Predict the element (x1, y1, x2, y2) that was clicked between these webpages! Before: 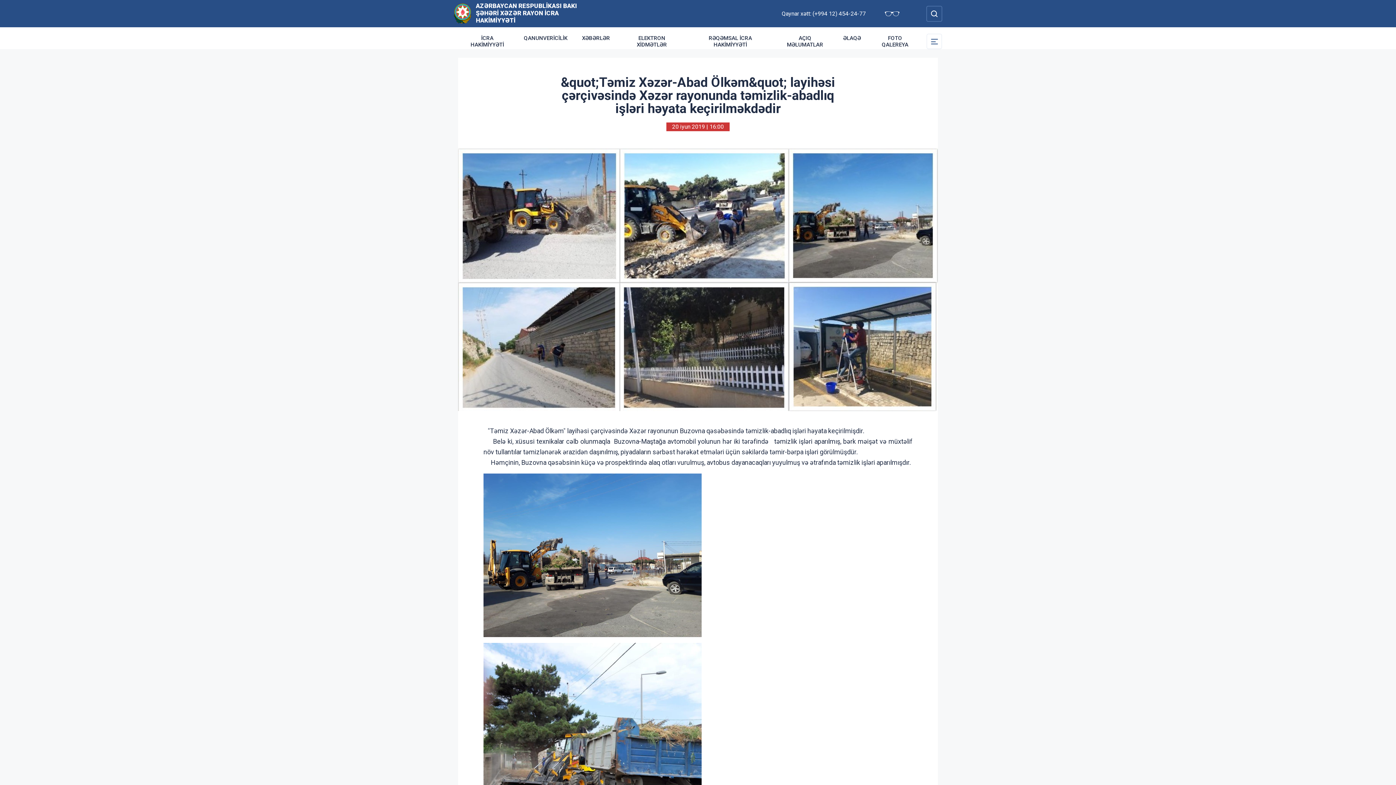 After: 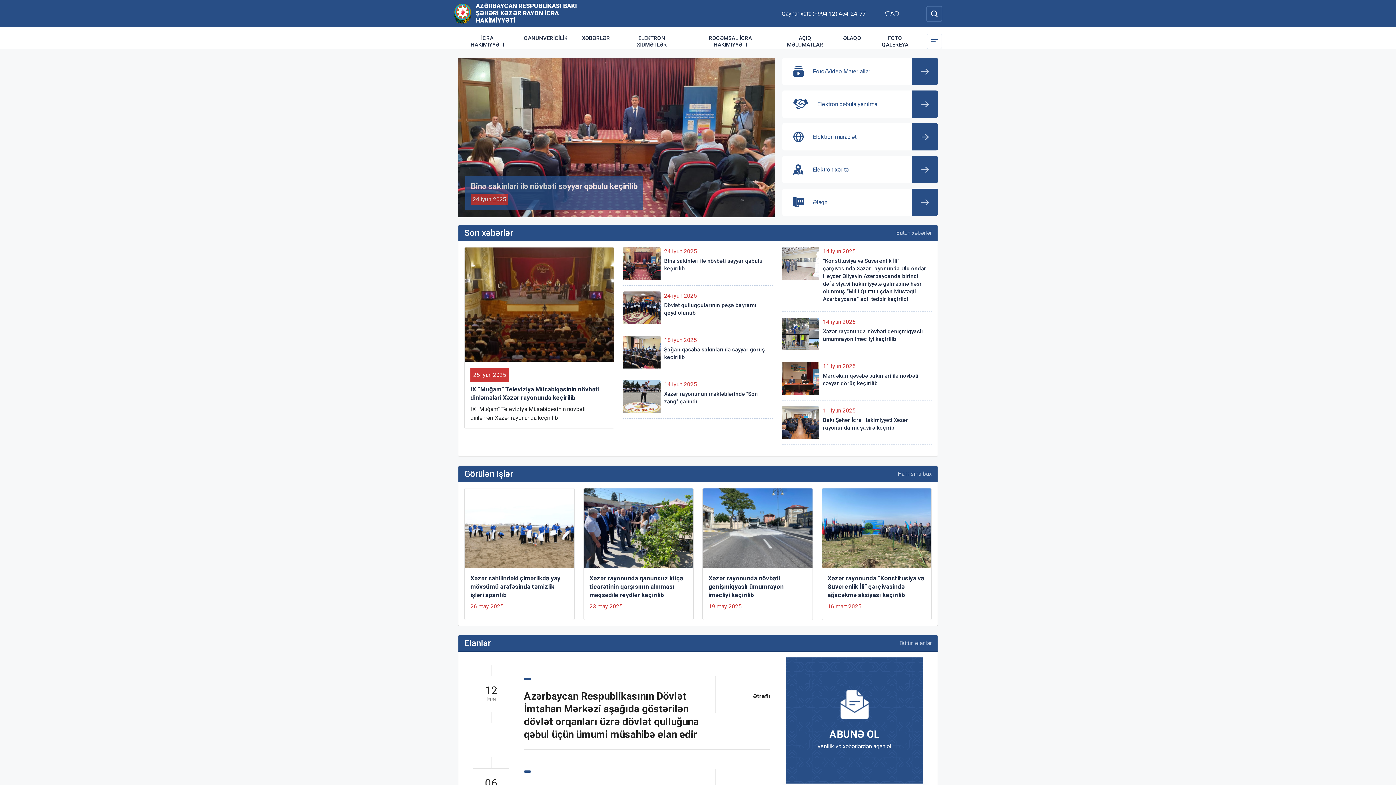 Action: label: AZƏRBAYCAN RESPUBLİKASI BAKI ŞƏHƏRİ XƏZƏR RAYON İCRA HAKİMİYYƏTİ bbox: (476, 2, 583, 24)